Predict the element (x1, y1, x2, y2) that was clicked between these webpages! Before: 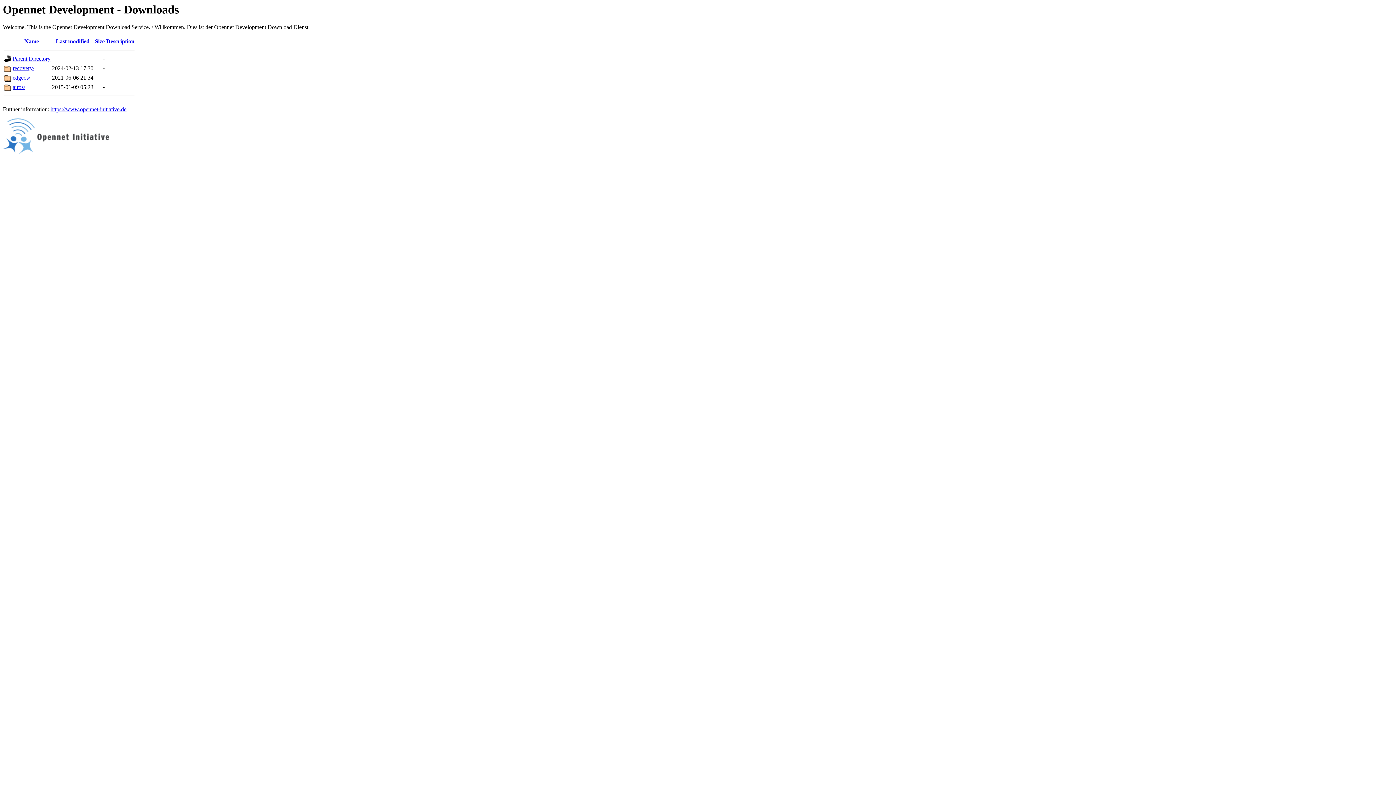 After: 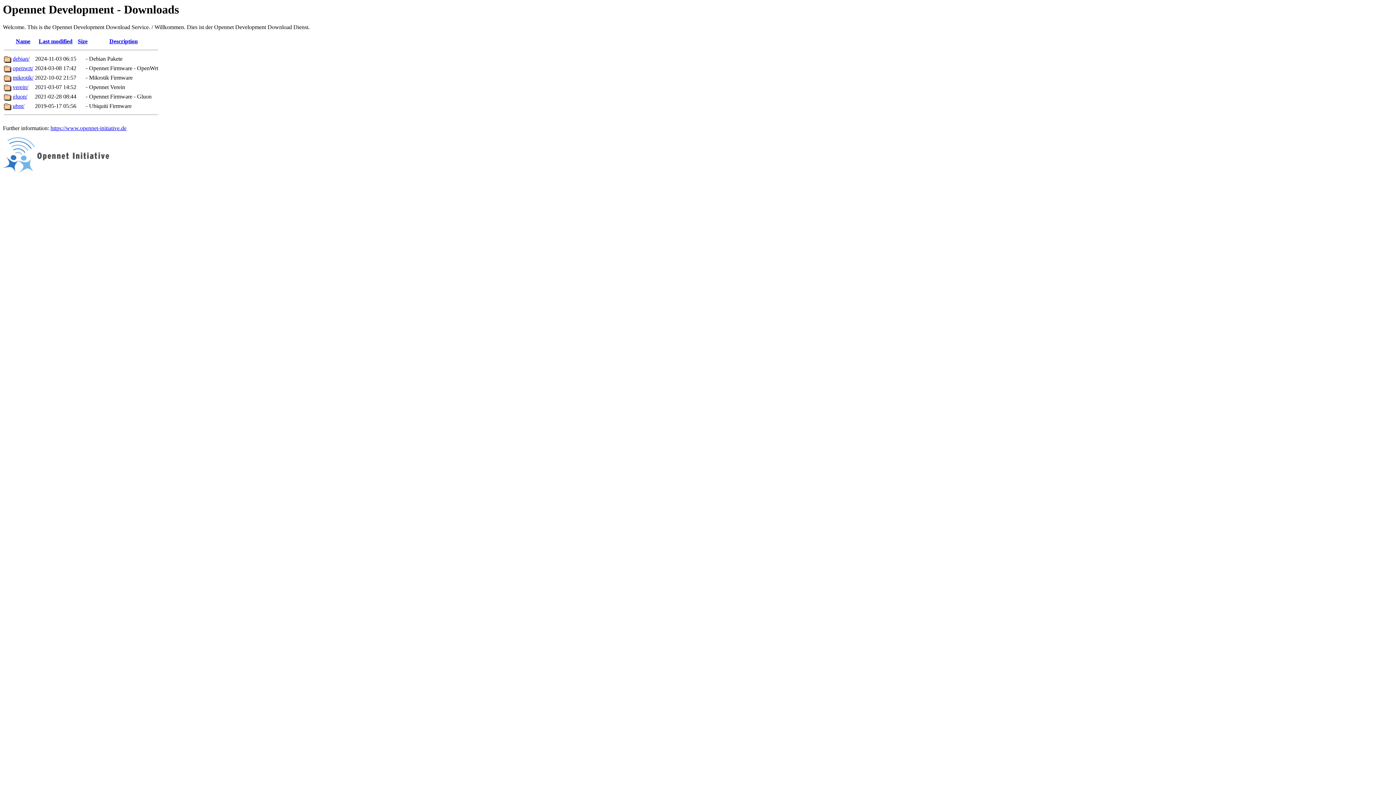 Action: label: Parent Directory bbox: (12, 55, 50, 61)